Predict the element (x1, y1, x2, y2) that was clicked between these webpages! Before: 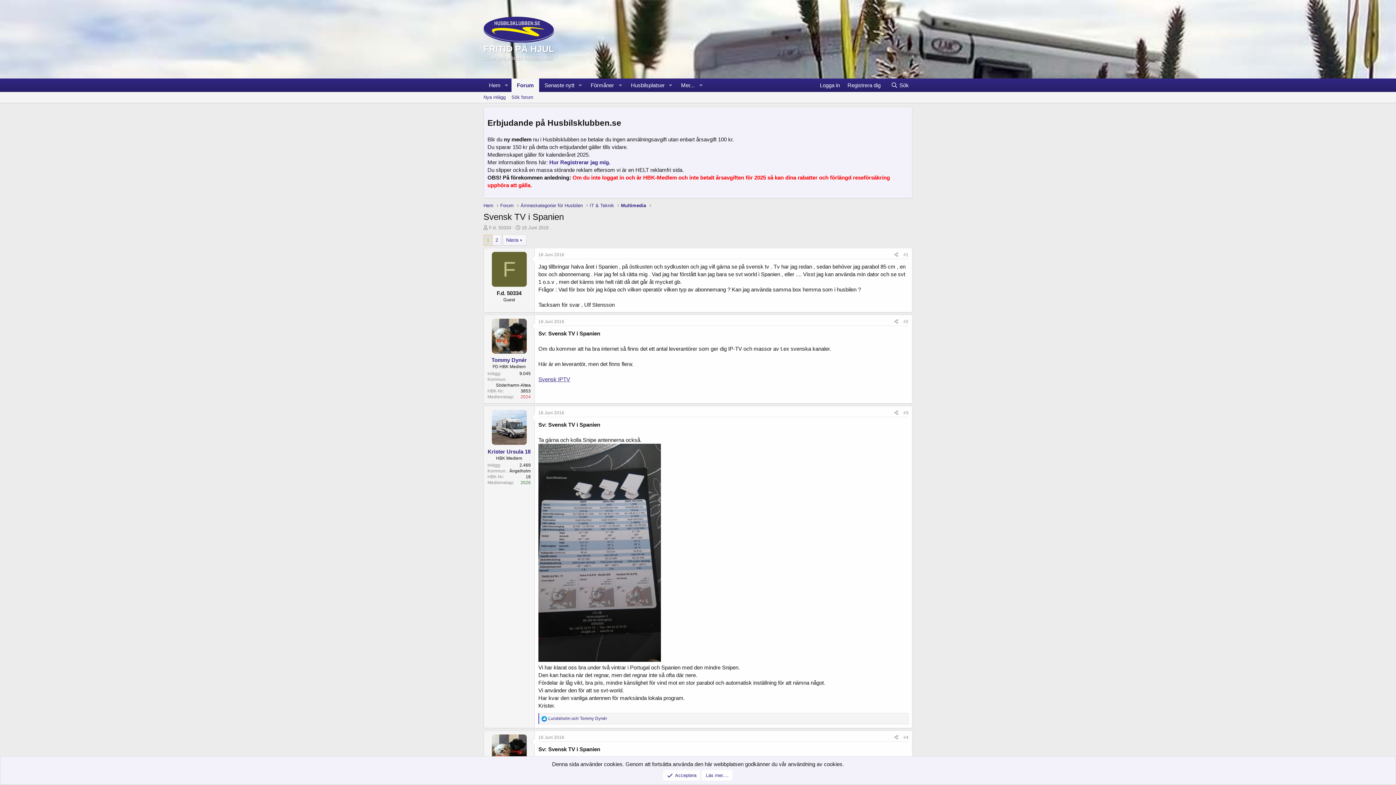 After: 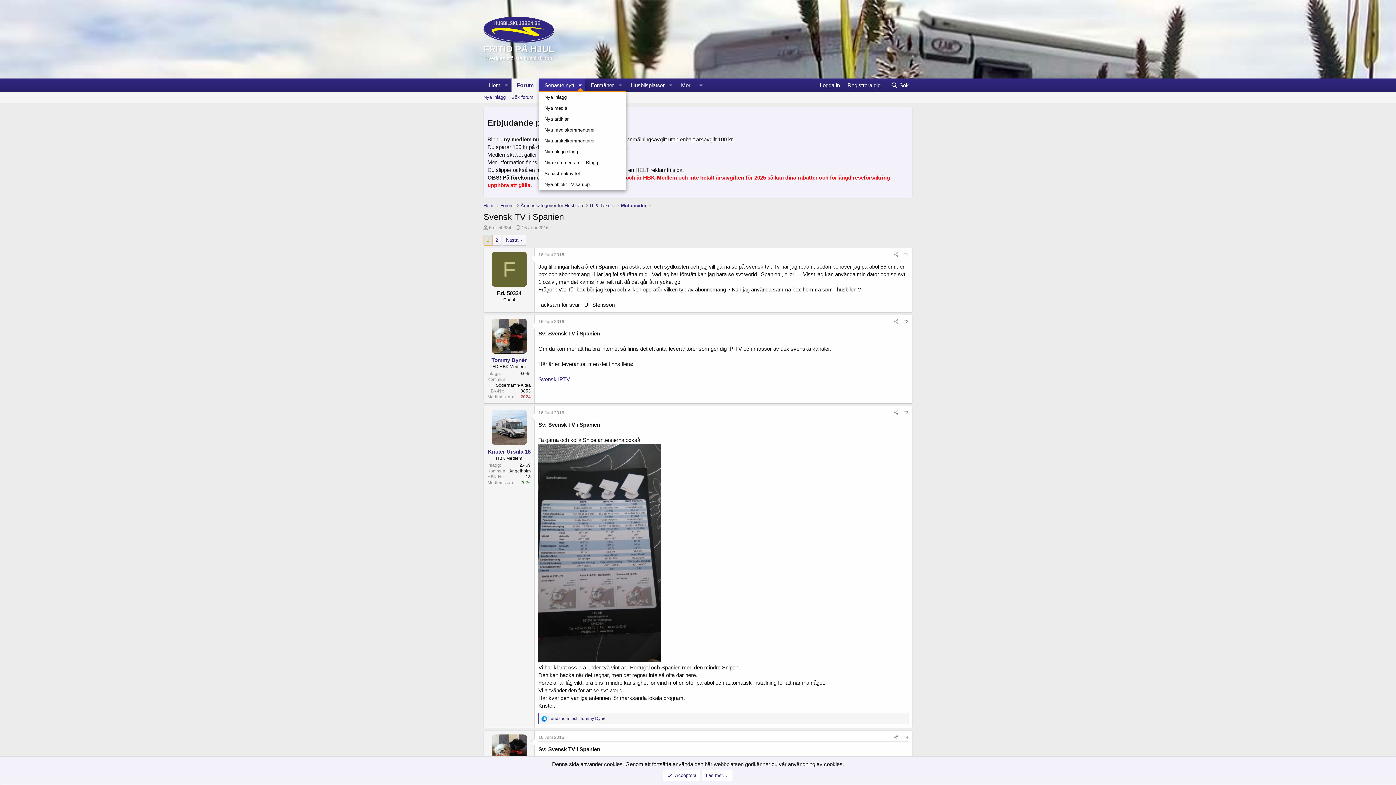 Action: bbox: (575, 78, 585, 91) label: Toggle expanded